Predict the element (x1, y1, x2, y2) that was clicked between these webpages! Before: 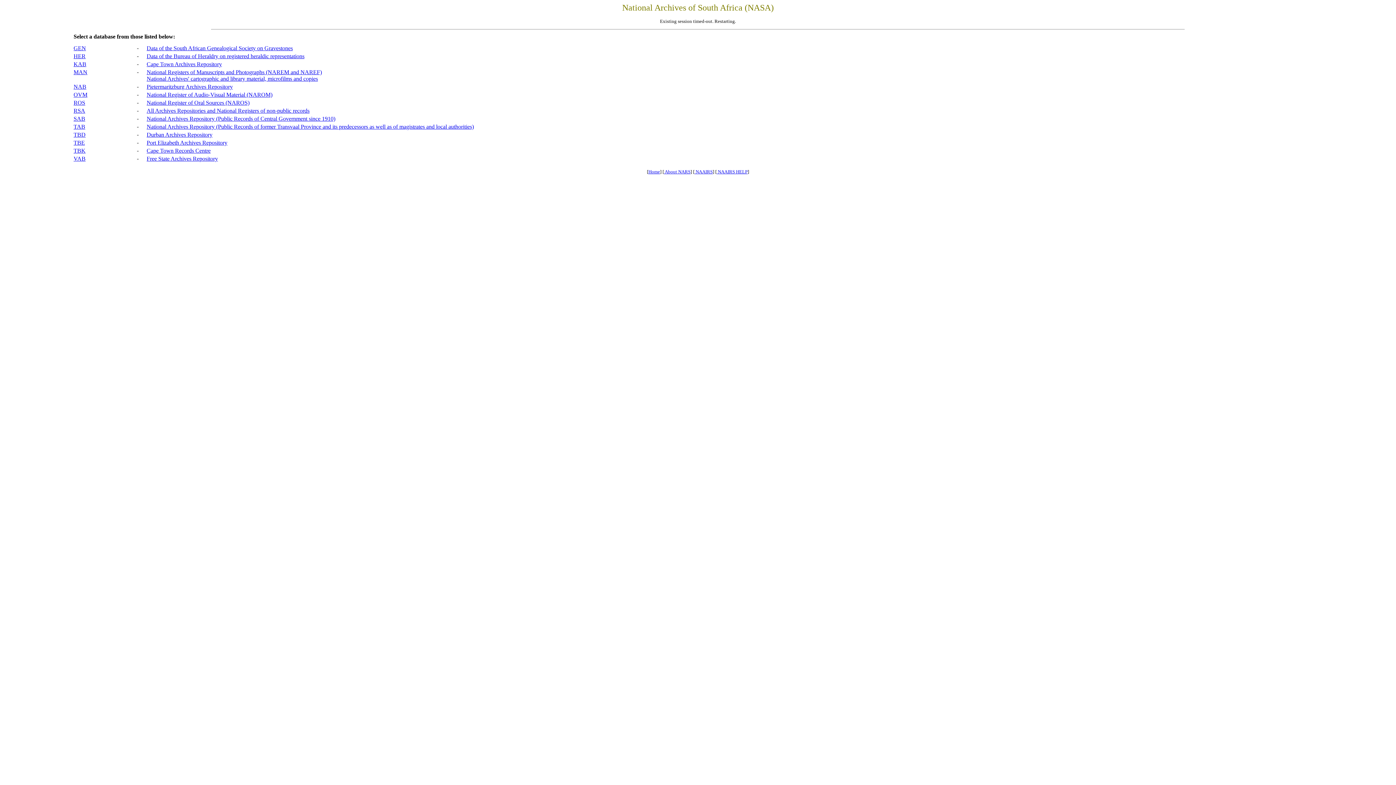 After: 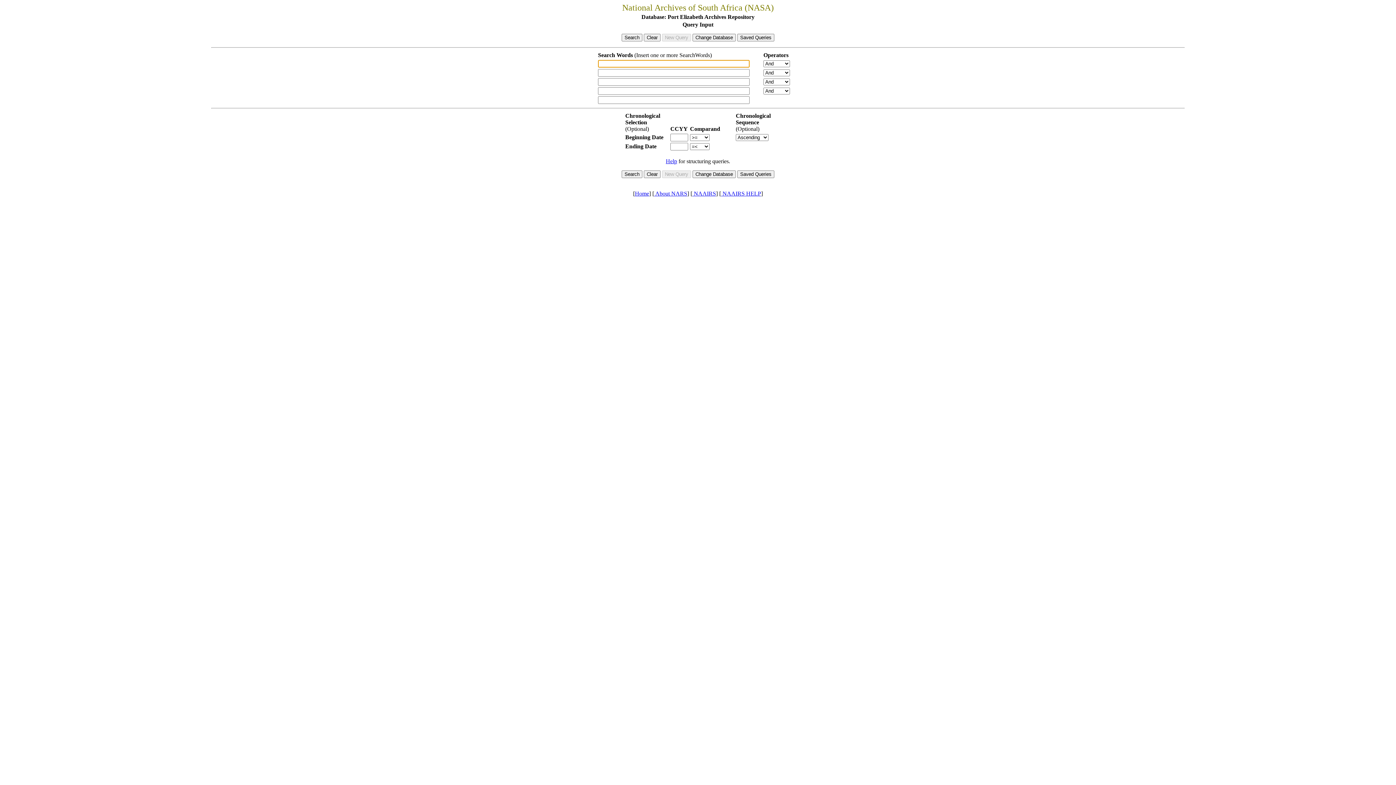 Action: label: Port Elizabeth Archives Repository bbox: (146, 139, 227, 145)